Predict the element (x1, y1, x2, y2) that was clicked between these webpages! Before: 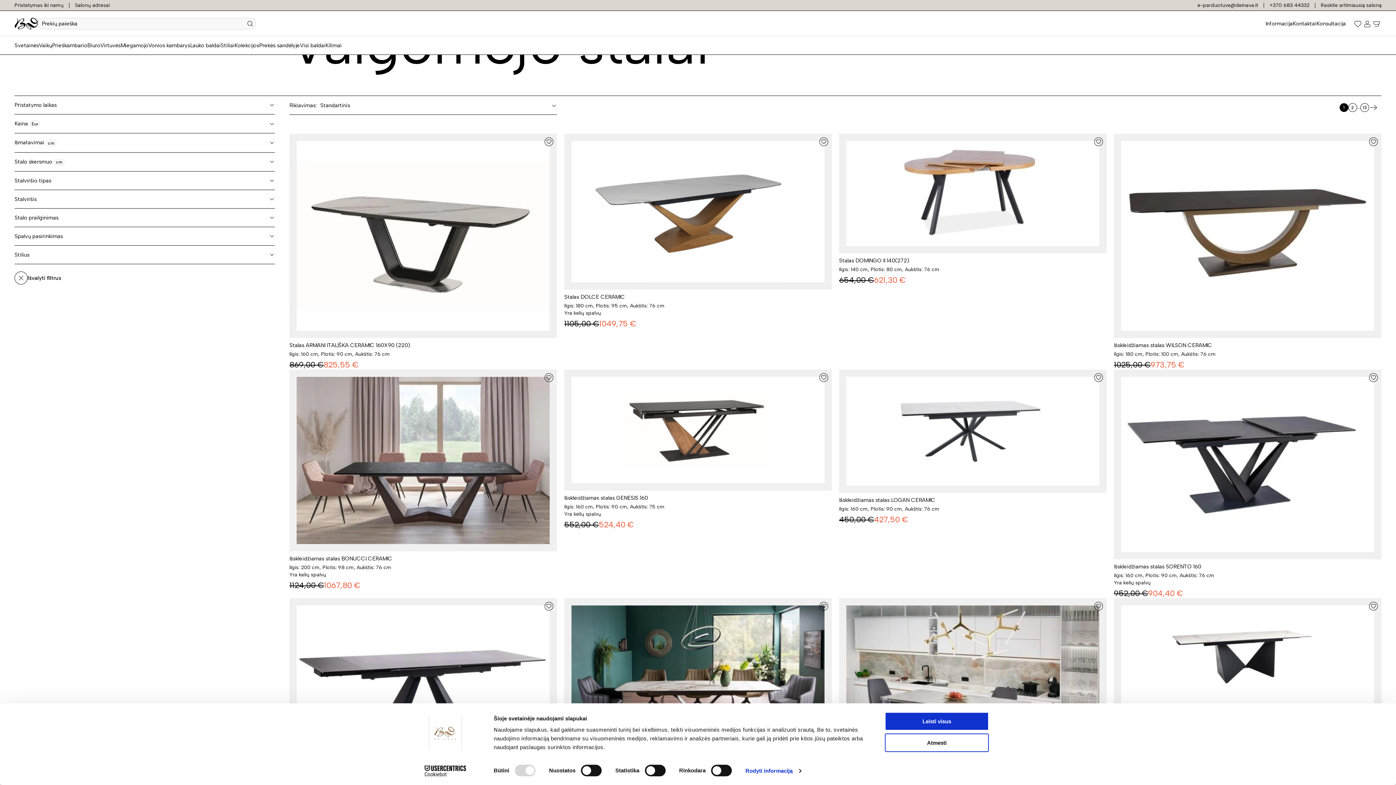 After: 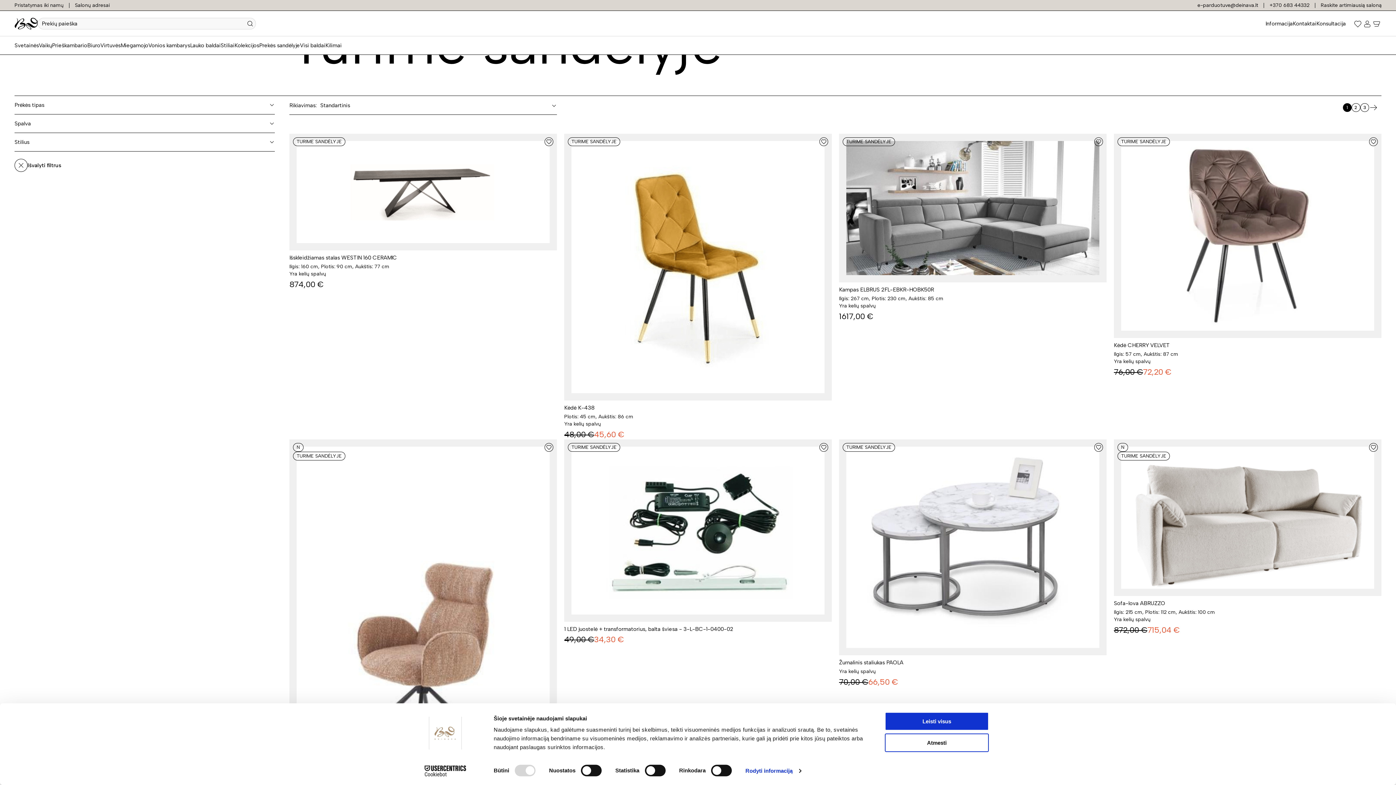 Action: label: Prekės sandėlyje bbox: (259, 36, 300, 54)